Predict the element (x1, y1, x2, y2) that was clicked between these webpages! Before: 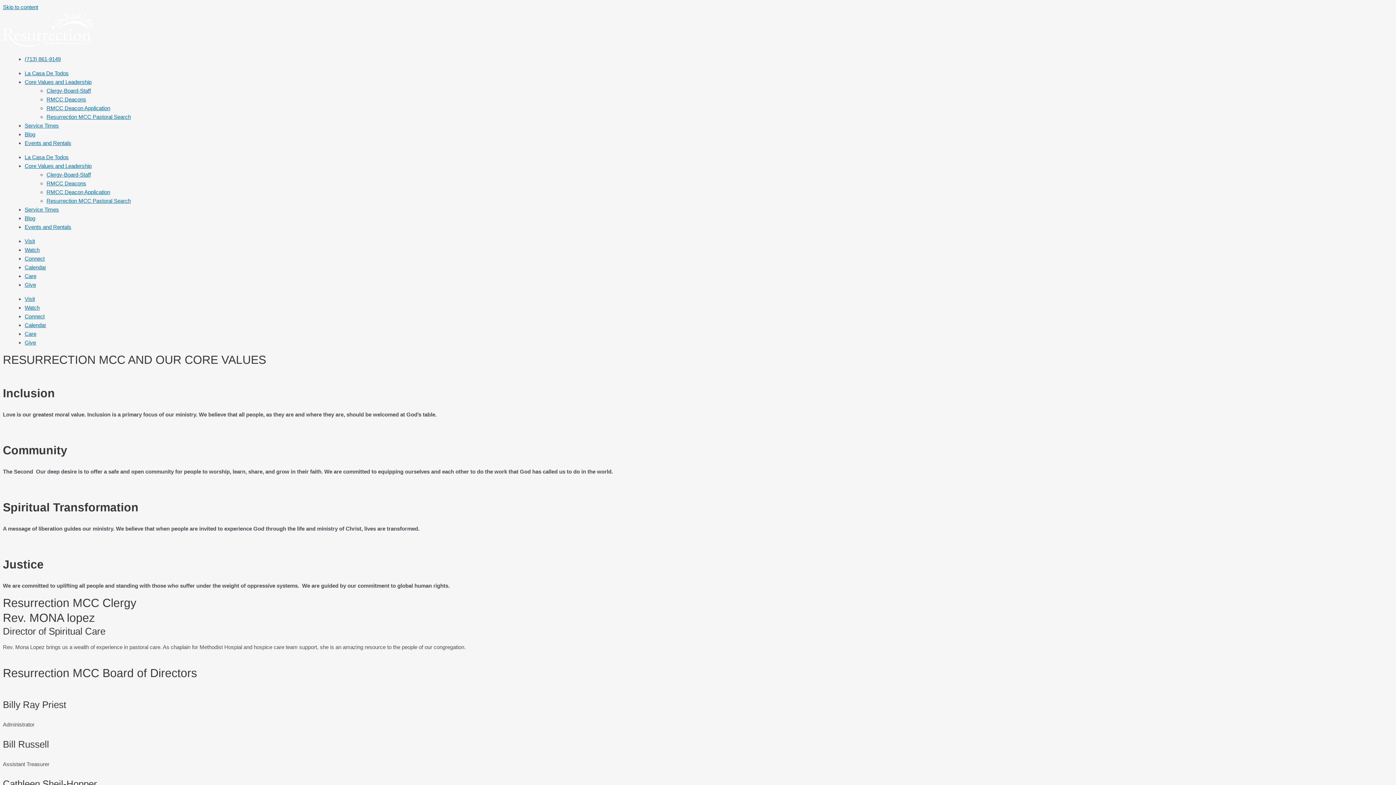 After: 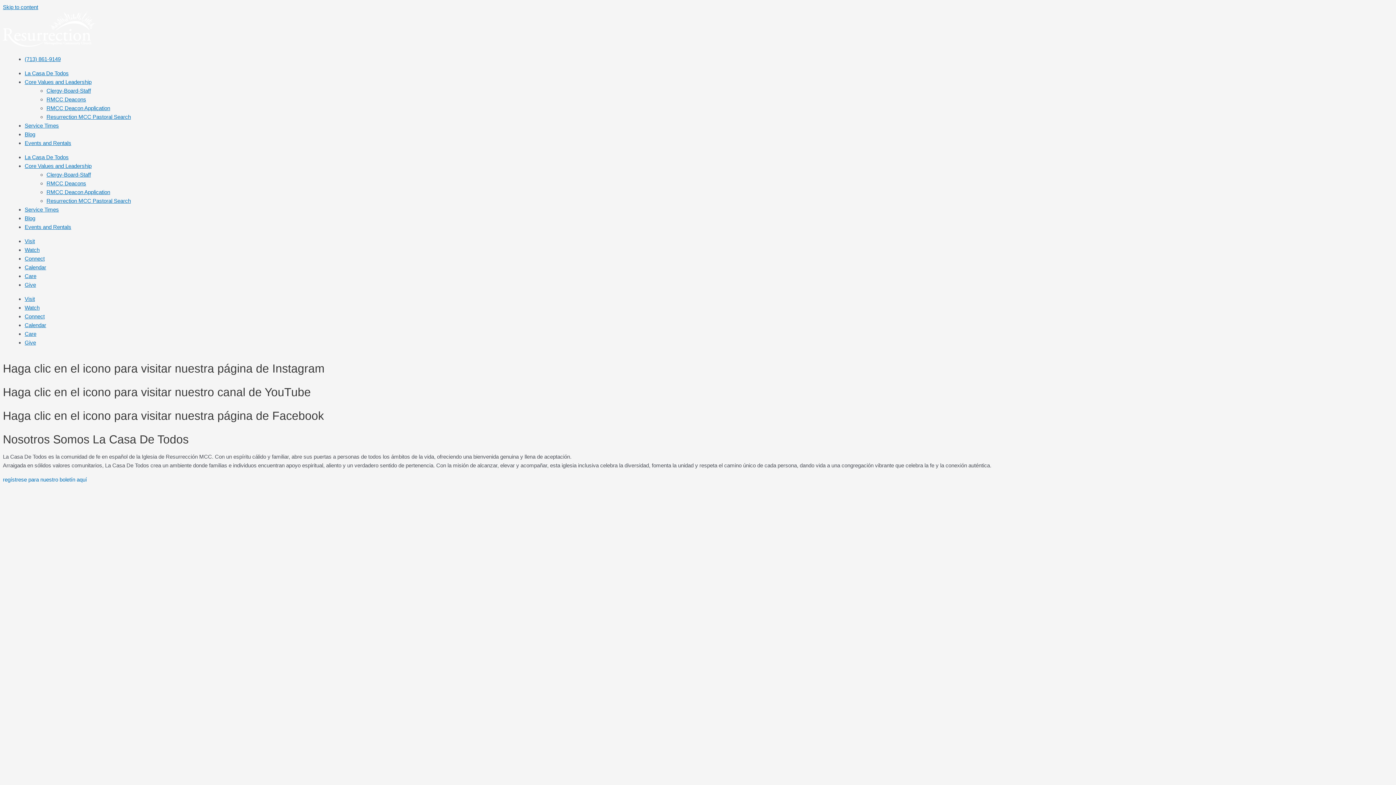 Action: label: La Casa De Todos bbox: (24, 154, 68, 160)